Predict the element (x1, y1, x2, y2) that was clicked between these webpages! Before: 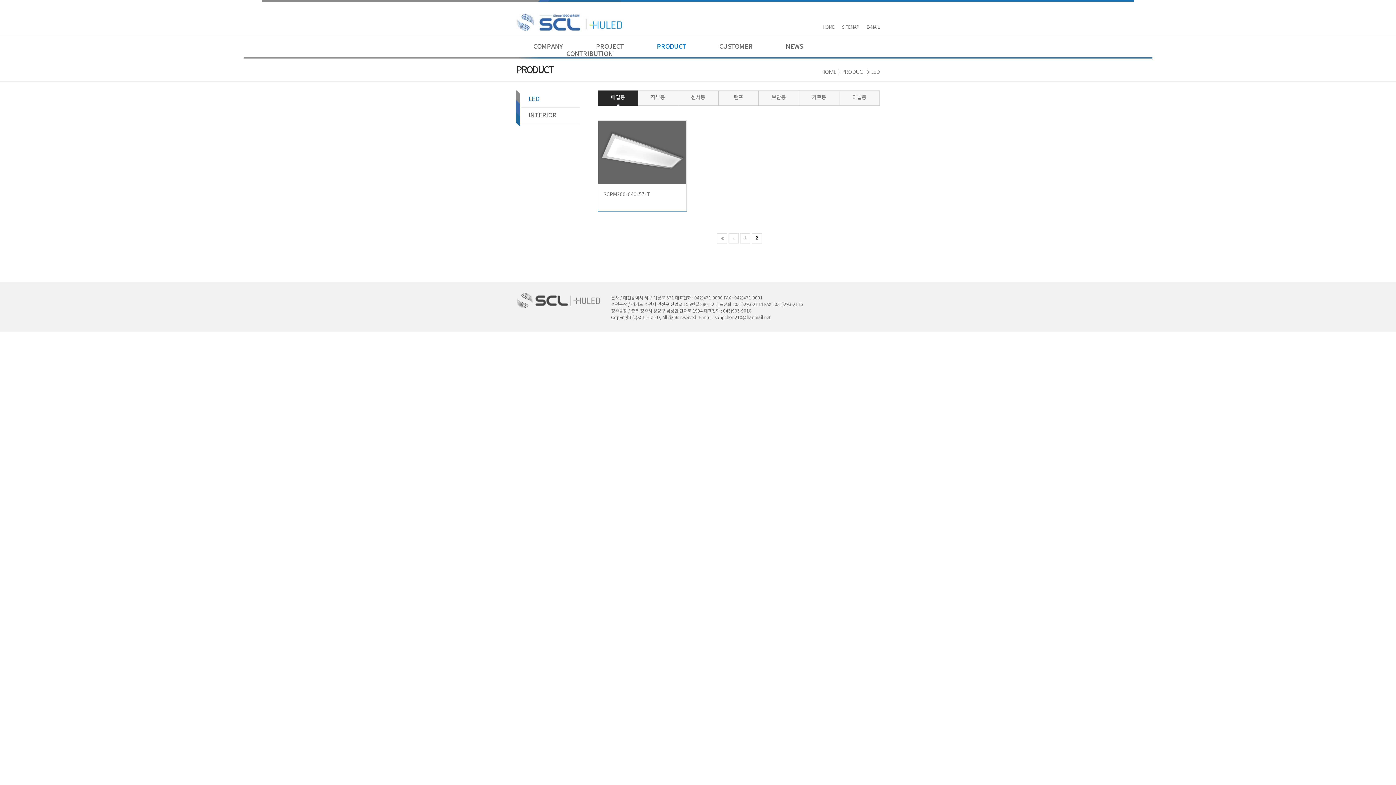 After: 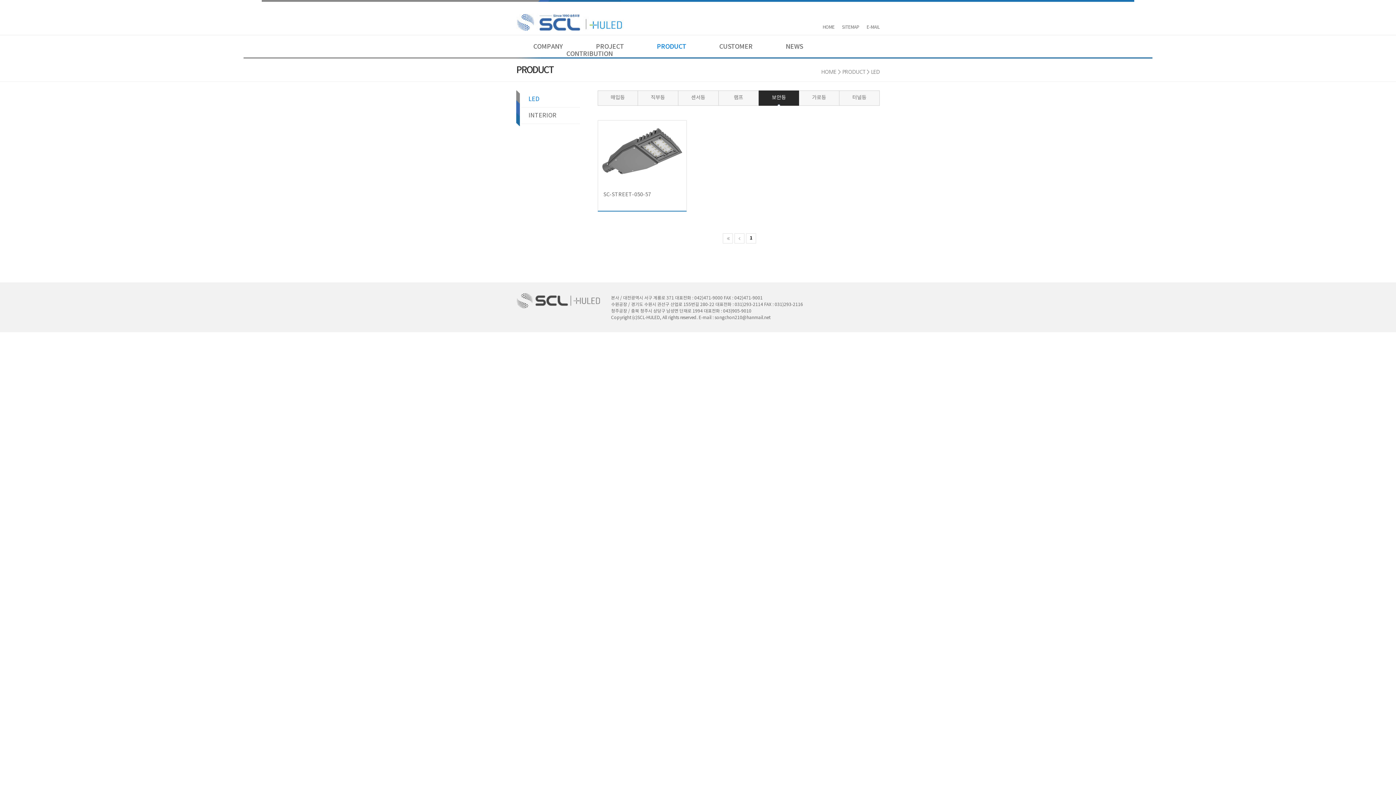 Action: bbox: (759, 90, 799, 105) label: 보안등